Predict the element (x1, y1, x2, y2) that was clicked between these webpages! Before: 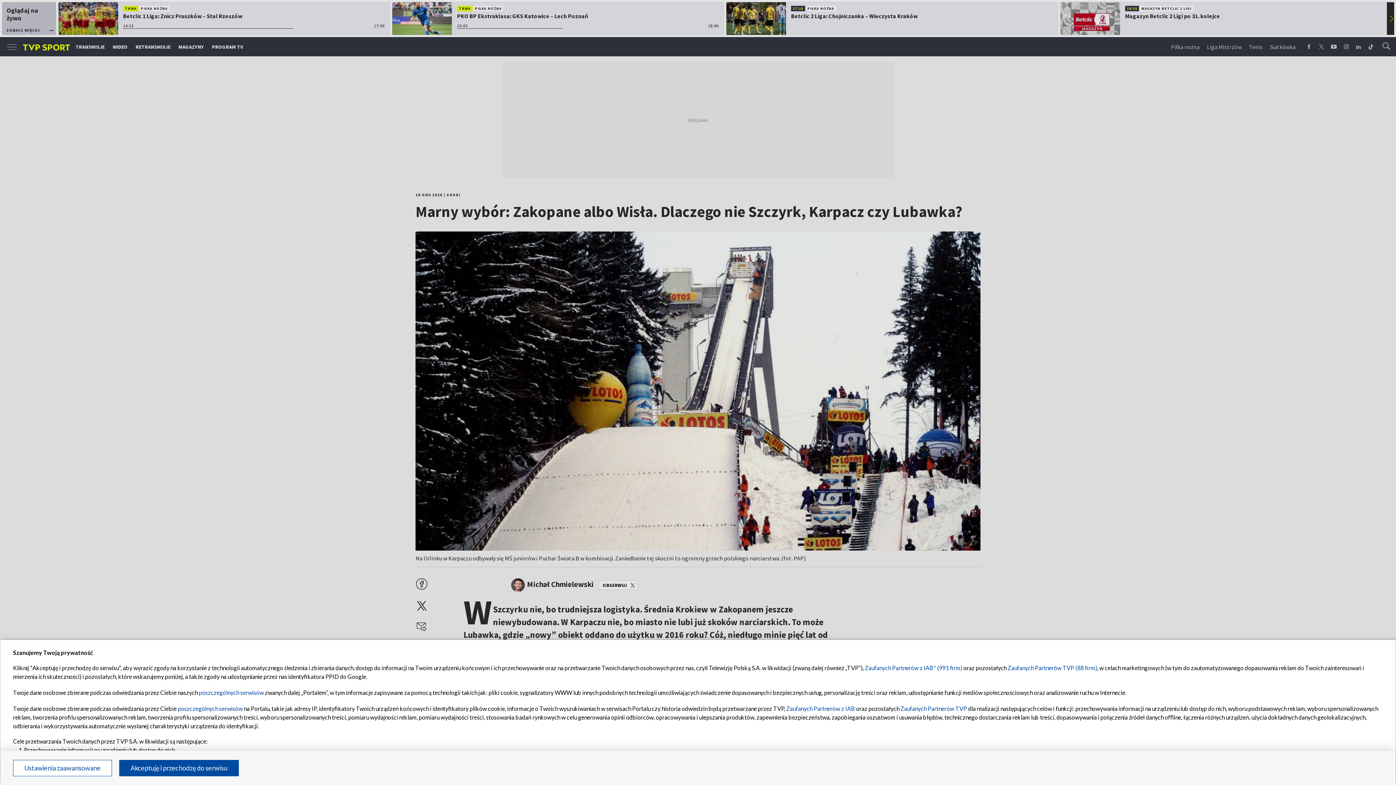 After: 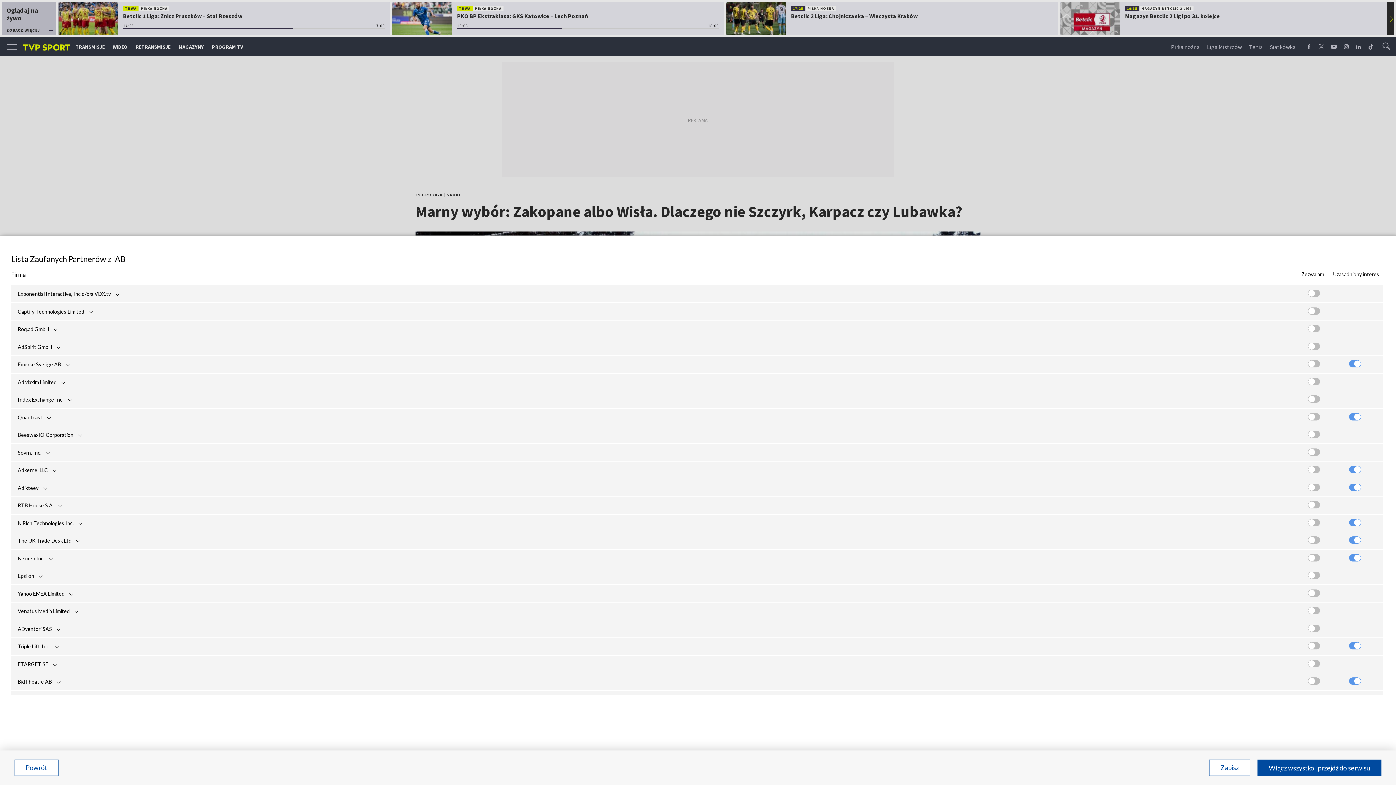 Action: bbox: (865, 664, 962, 671) label: Zaufanych Partnerów z IAB* (991 firm)